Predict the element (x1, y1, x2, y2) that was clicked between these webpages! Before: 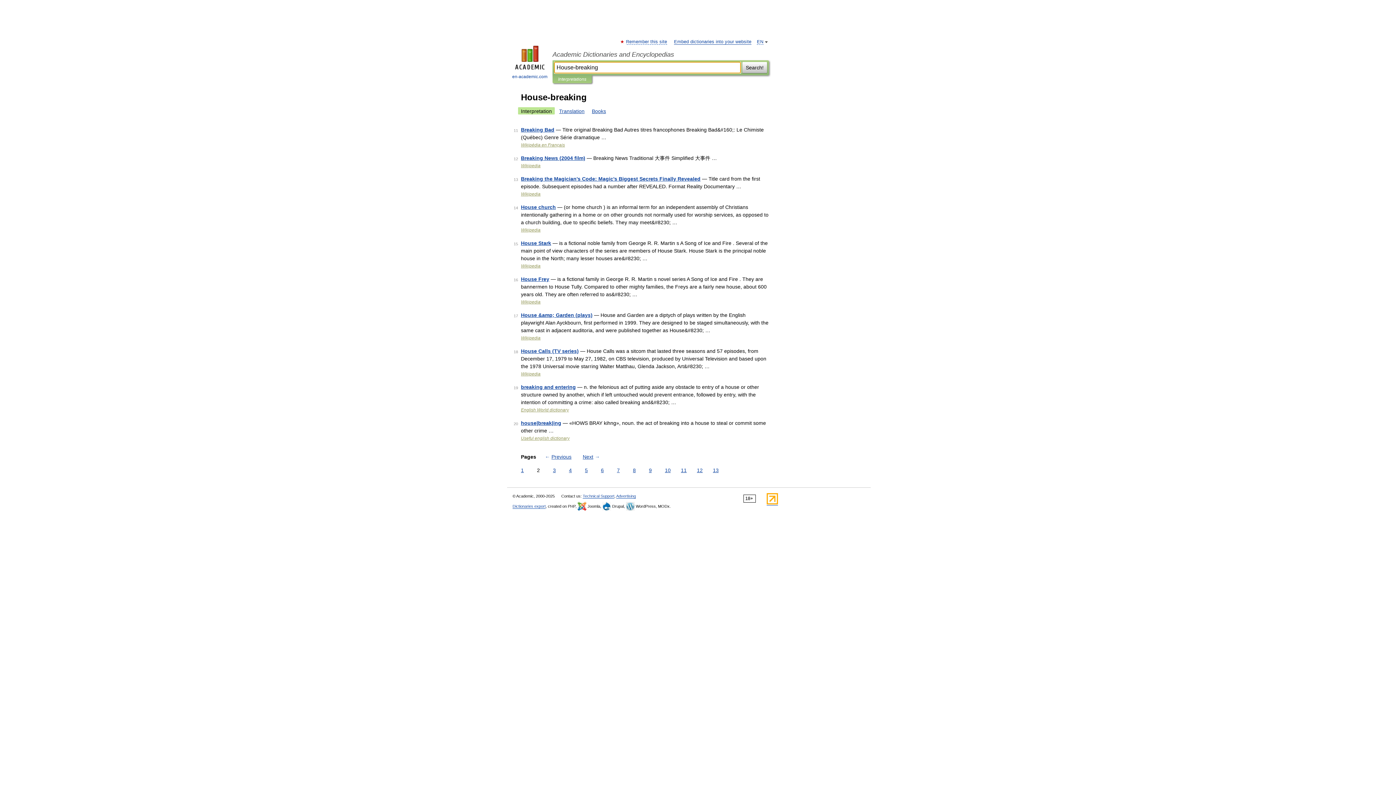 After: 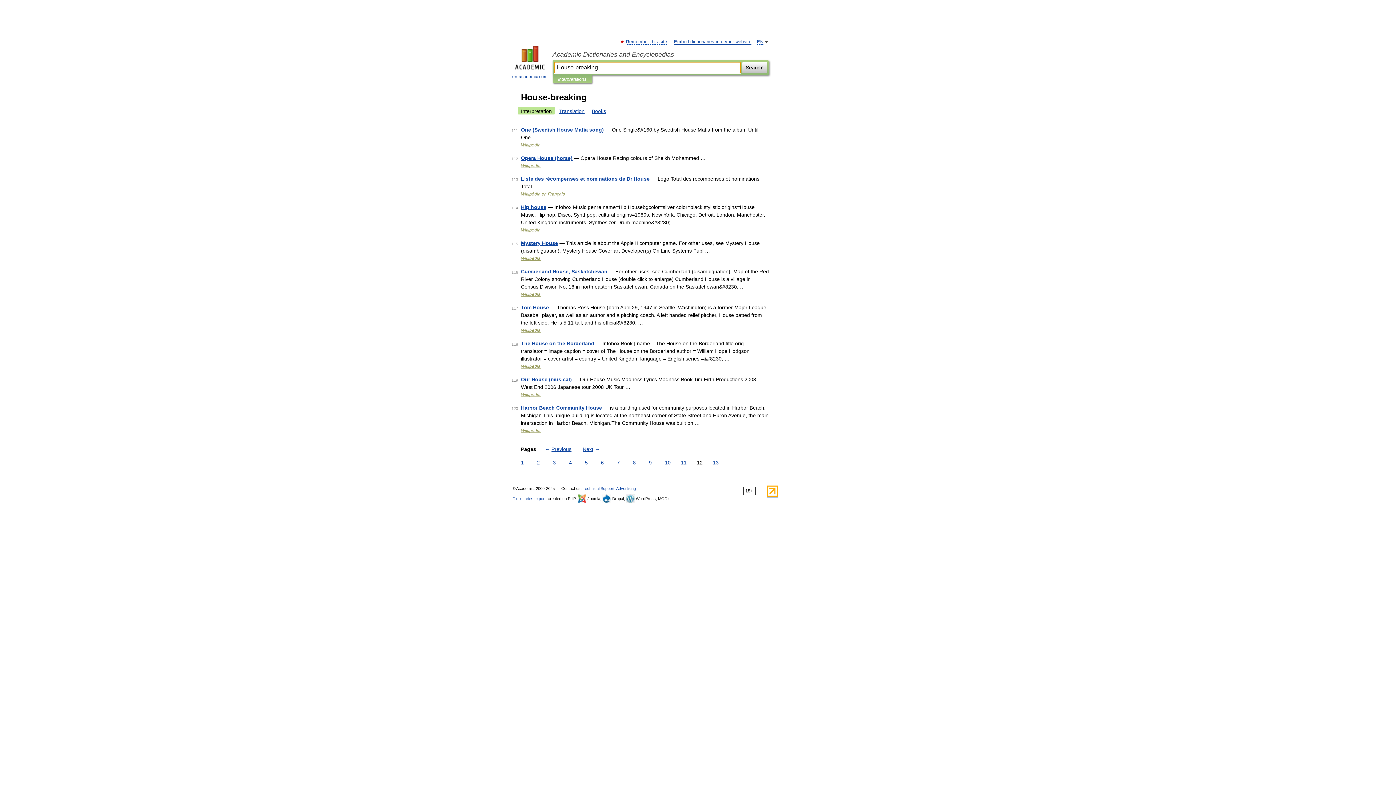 Action: bbox: (695, 466, 704, 474) label: 12